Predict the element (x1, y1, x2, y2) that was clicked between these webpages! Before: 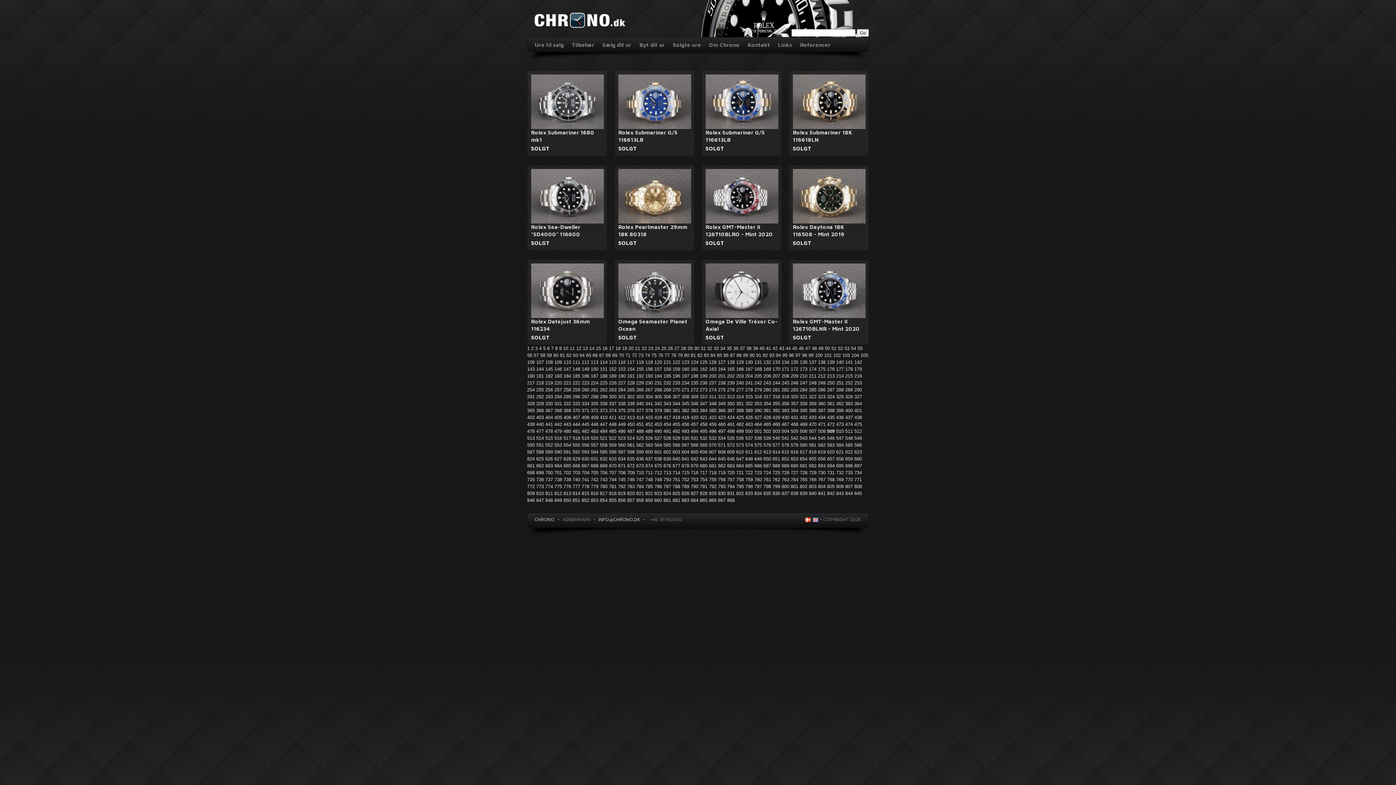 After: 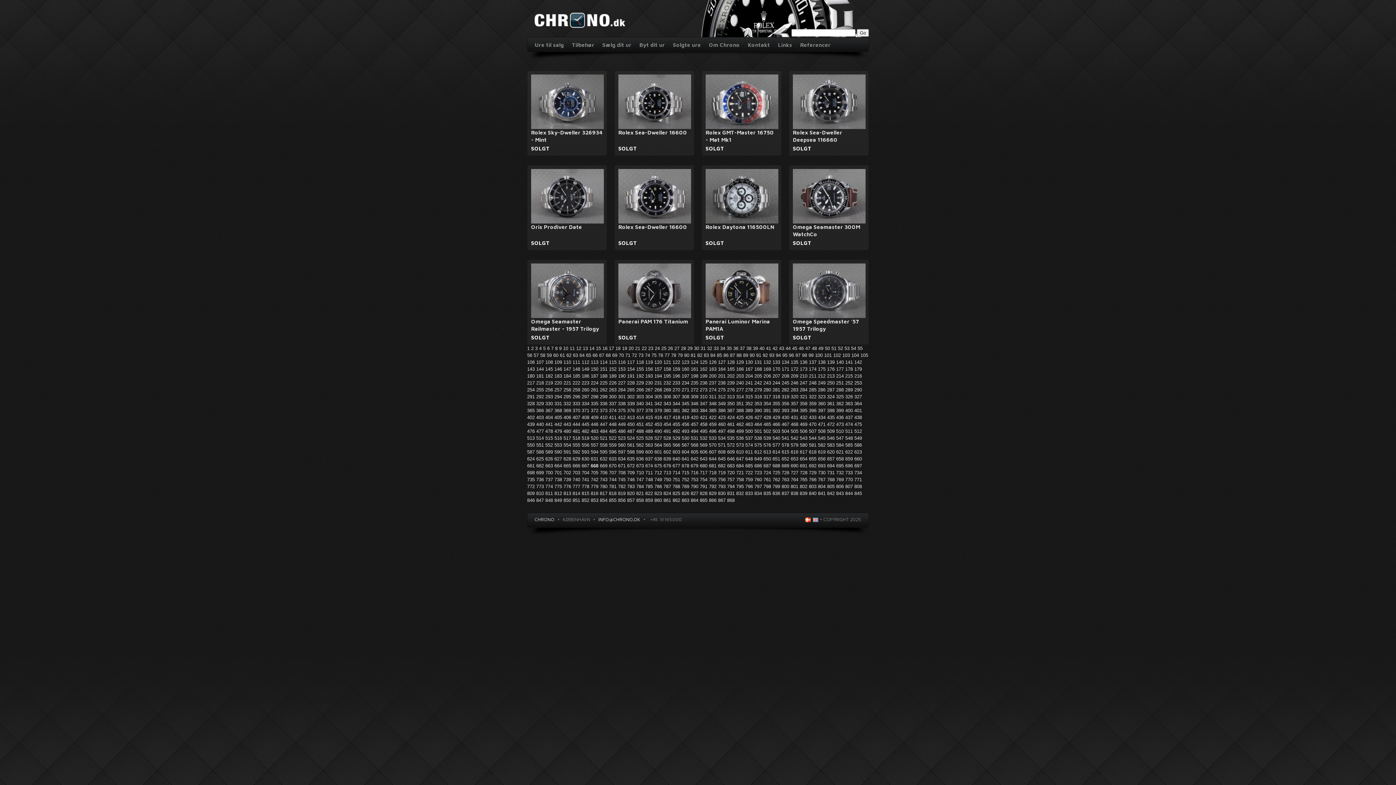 Action: bbox: (590, 463, 600, 468) label: 668 